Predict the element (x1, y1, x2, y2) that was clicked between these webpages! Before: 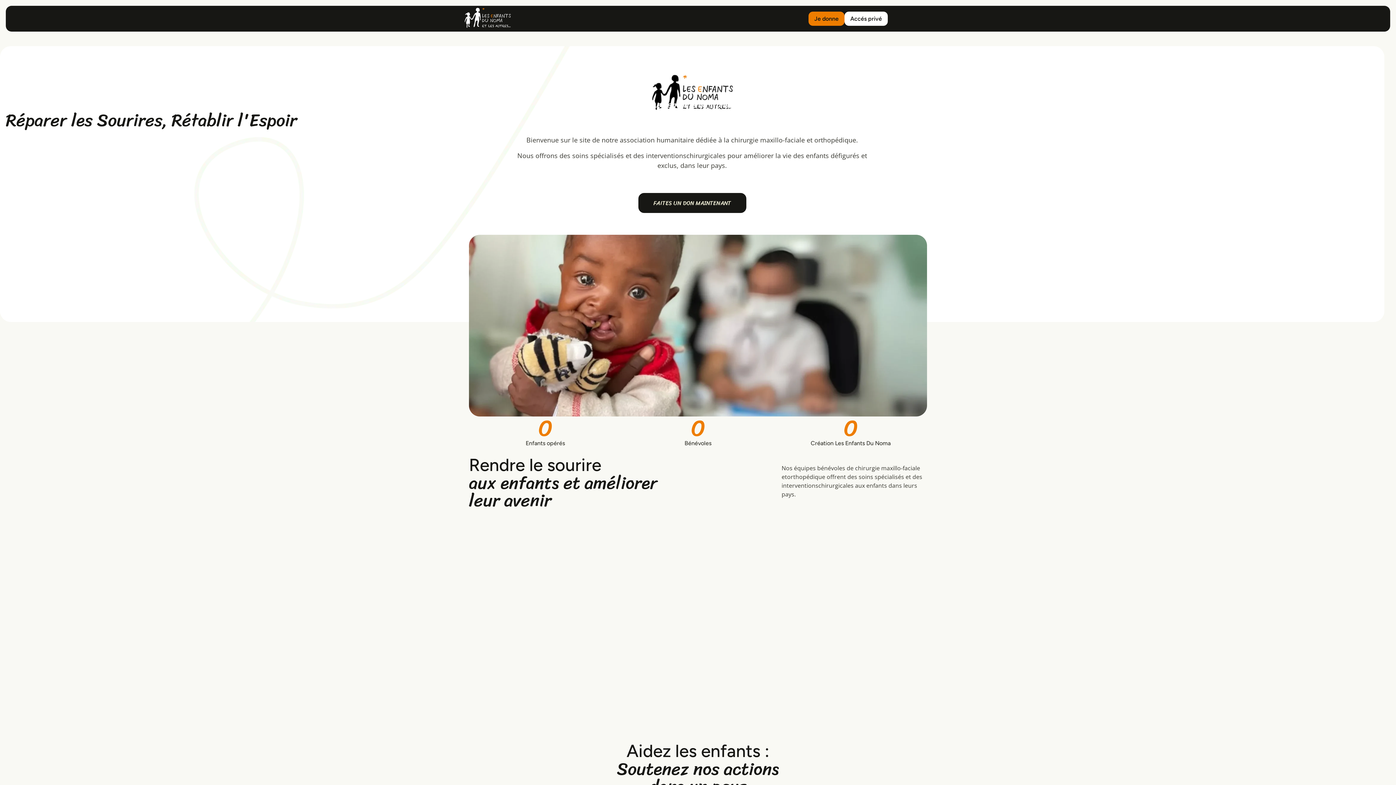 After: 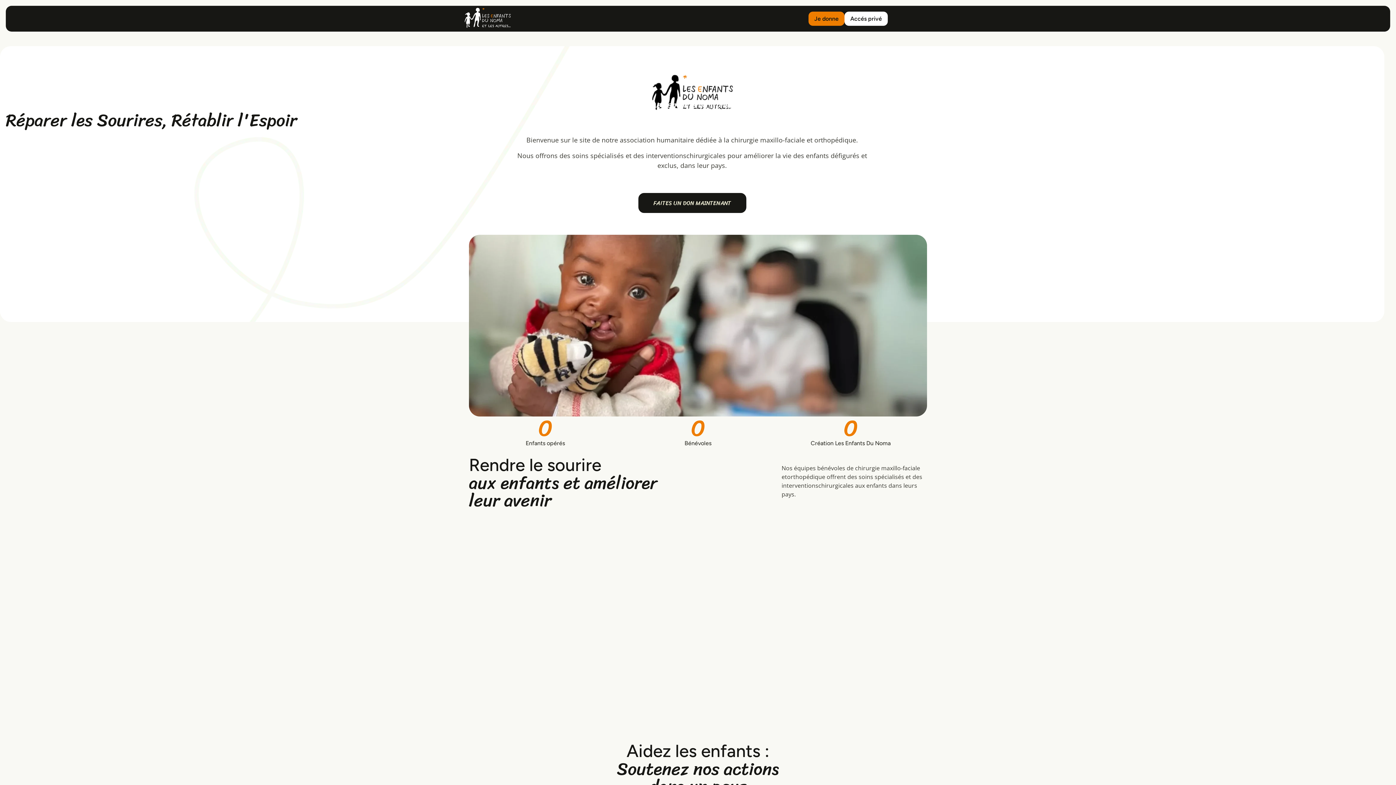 Action: bbox: (447, 5, 528, 30)